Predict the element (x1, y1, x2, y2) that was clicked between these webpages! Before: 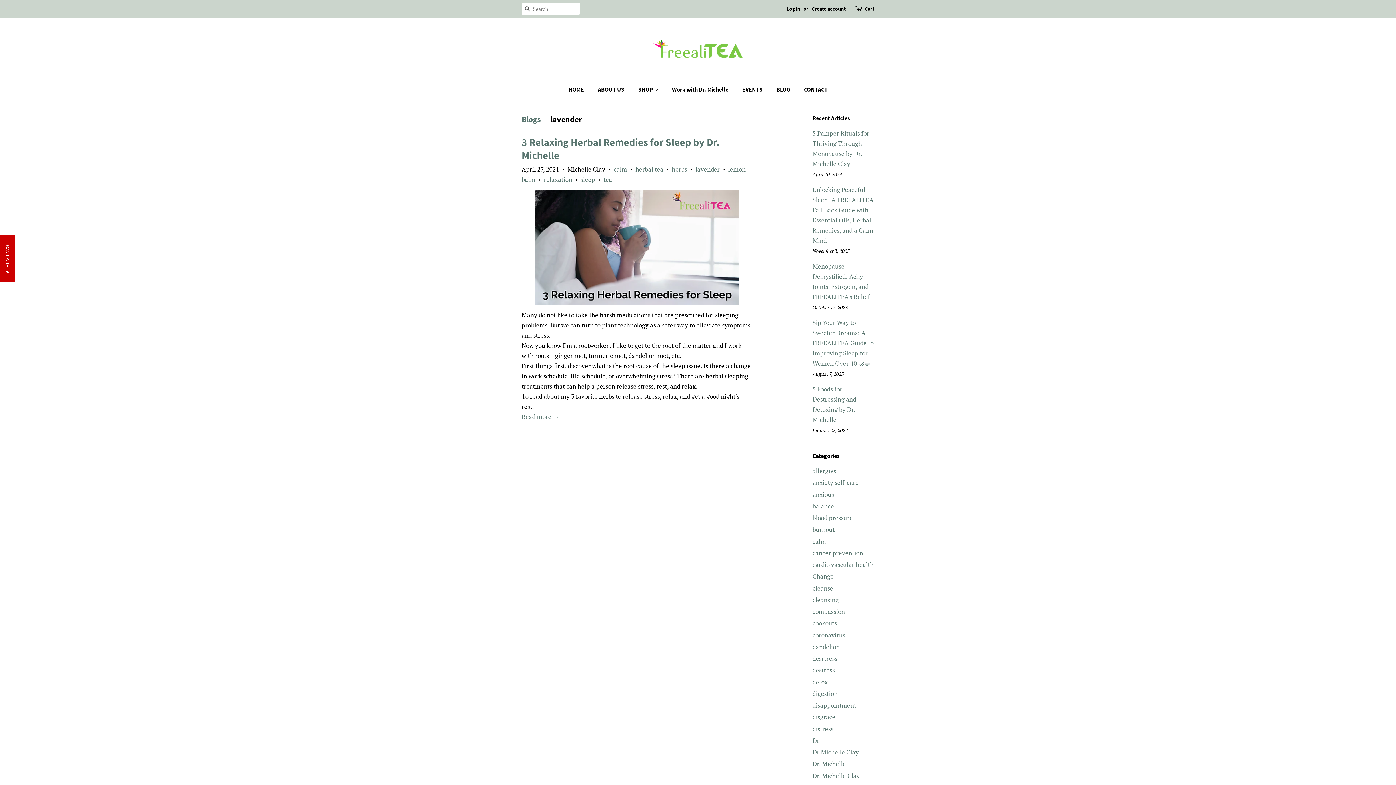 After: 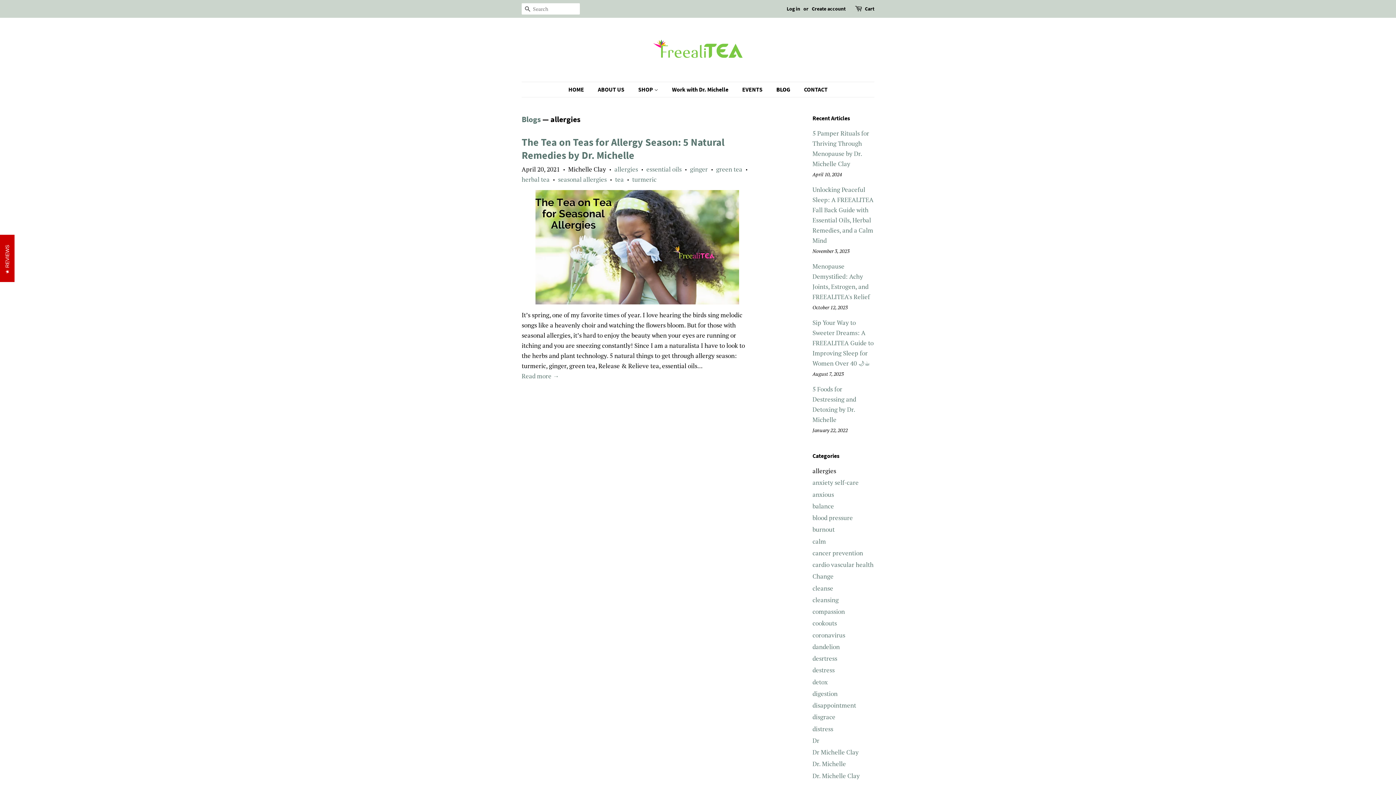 Action: label: allergies bbox: (812, 466, 836, 475)